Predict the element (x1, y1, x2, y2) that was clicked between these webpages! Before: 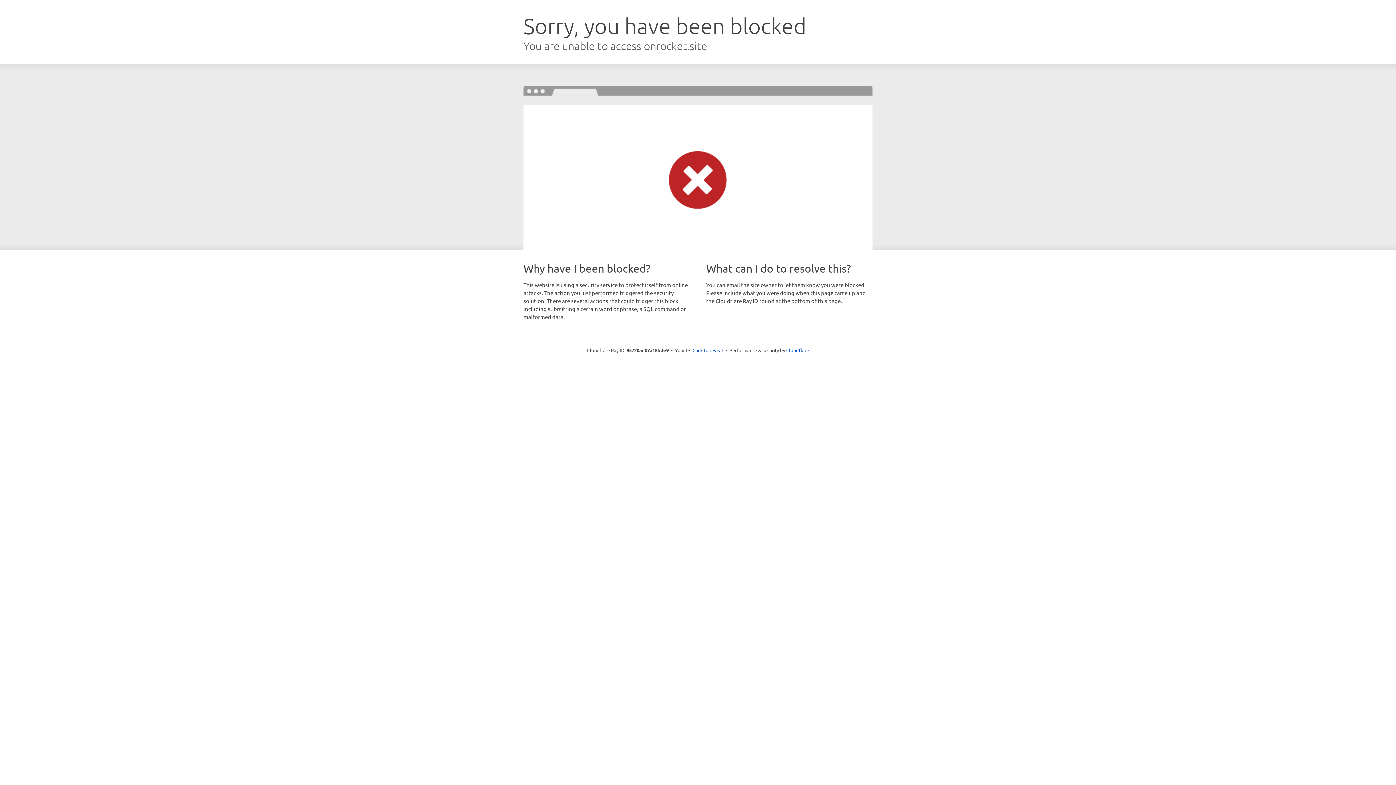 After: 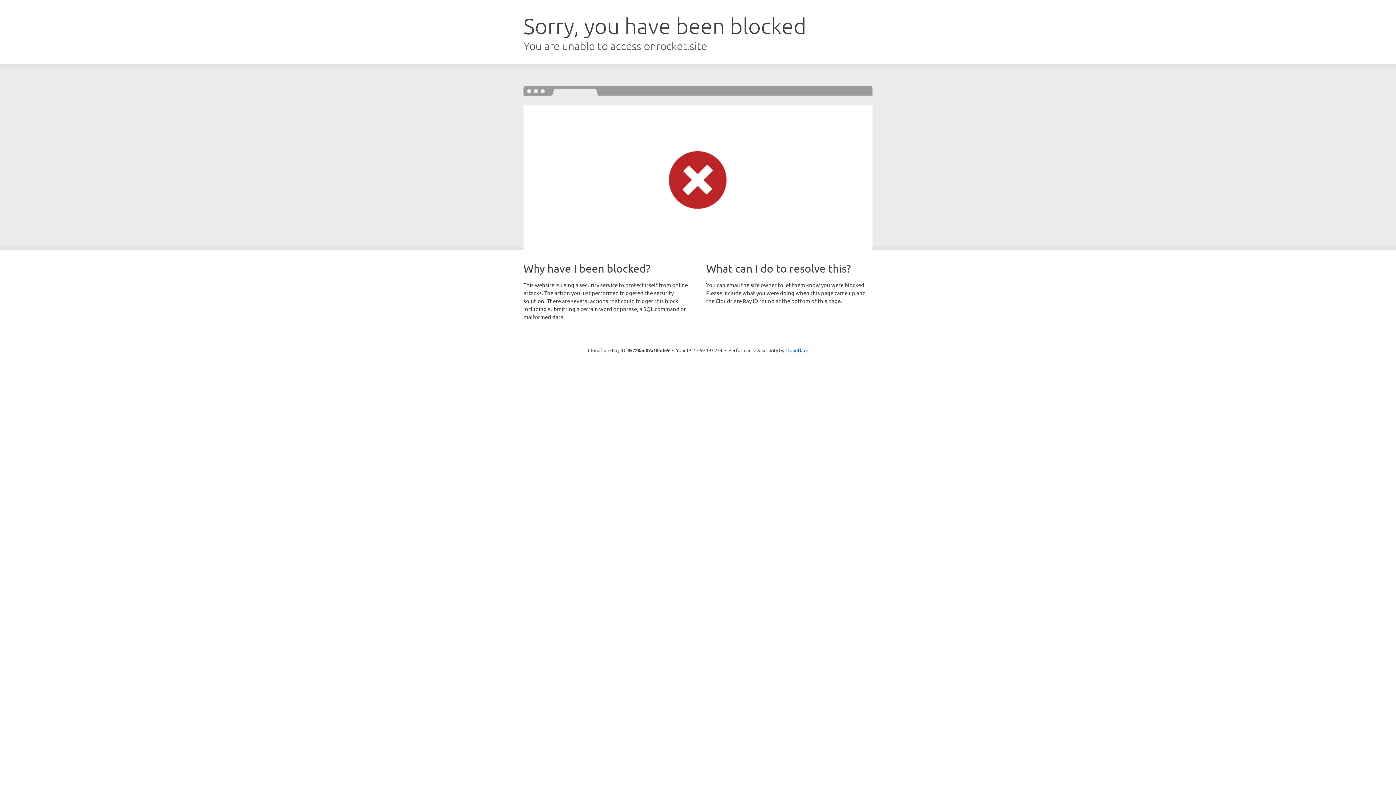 Action: bbox: (692, 346, 723, 353) label: Click to reveal